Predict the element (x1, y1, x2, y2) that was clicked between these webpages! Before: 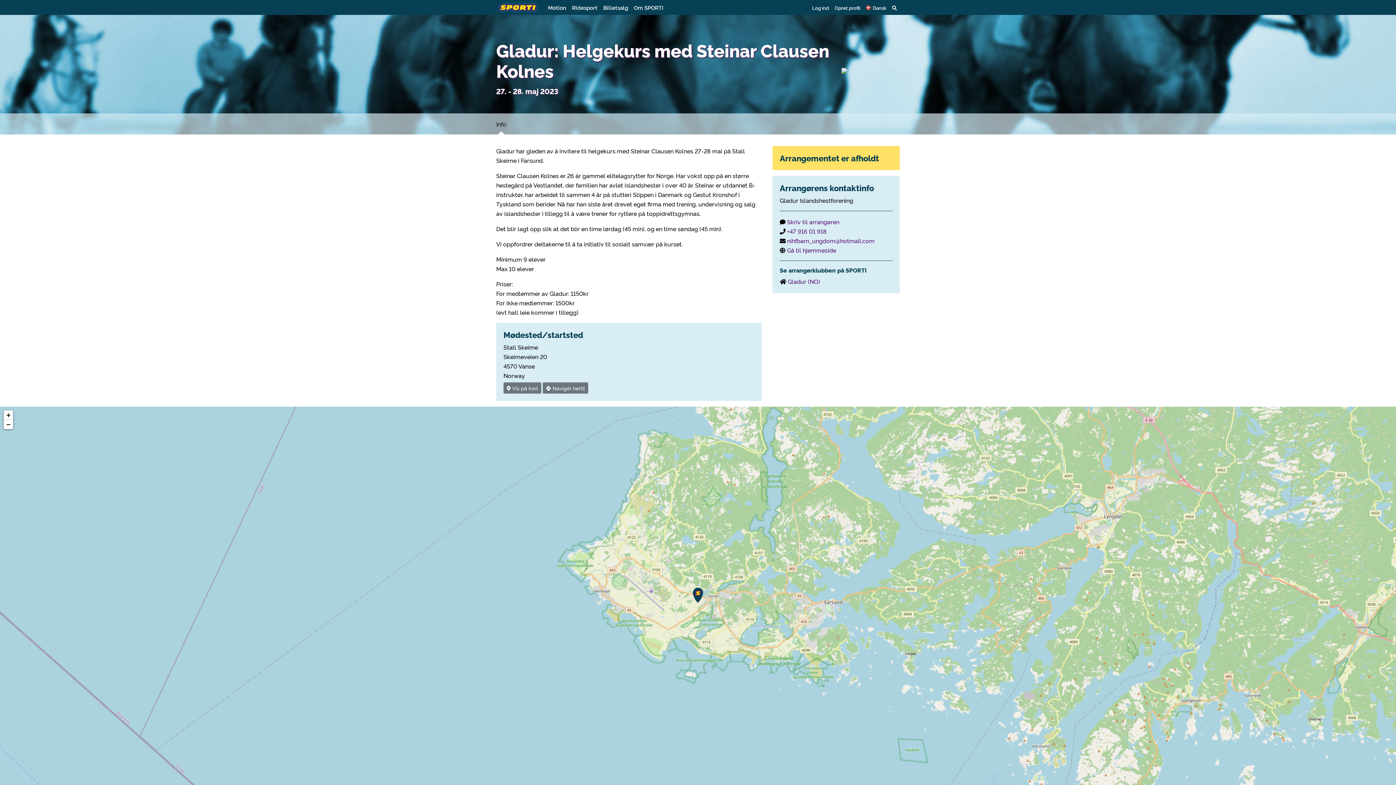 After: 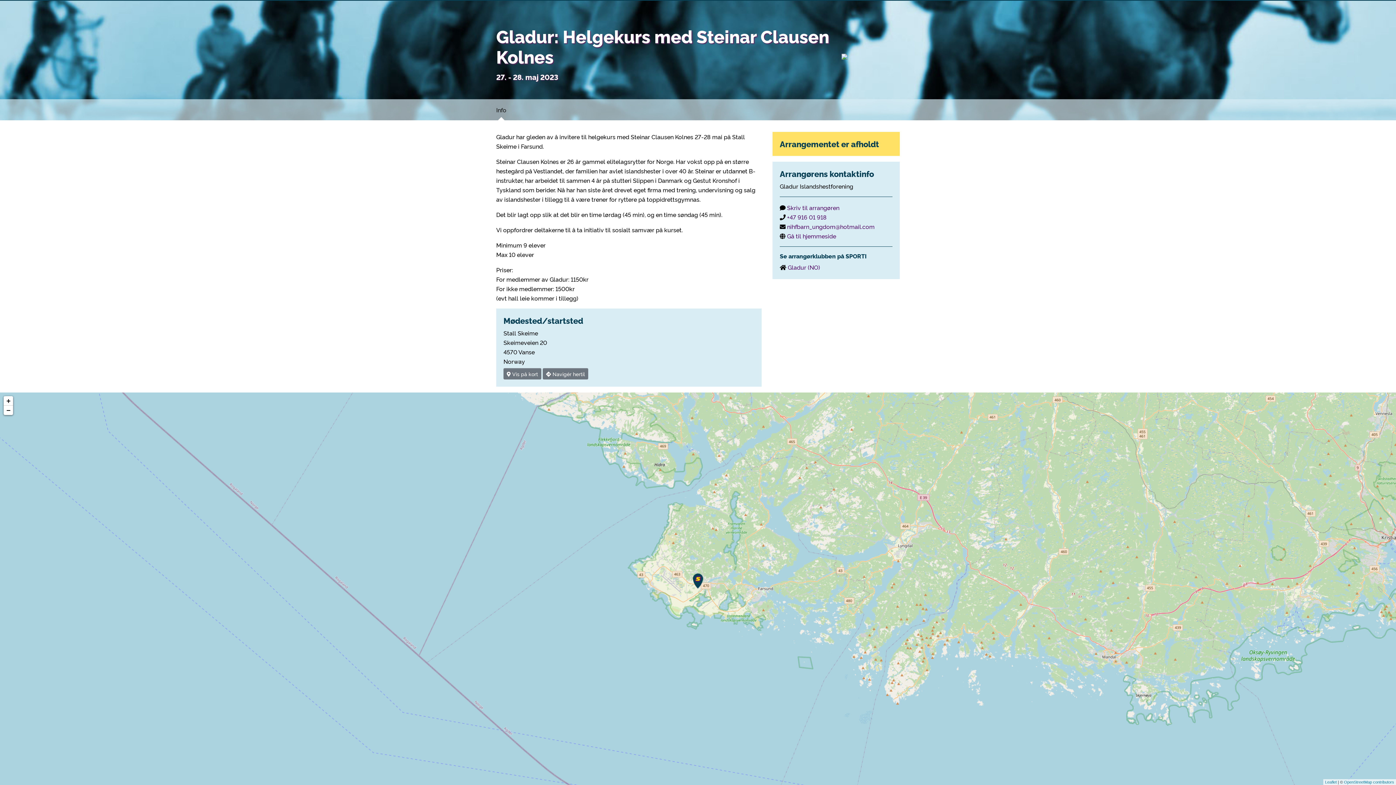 Action: bbox: (3, 420, 13, 429) label: Zoom out